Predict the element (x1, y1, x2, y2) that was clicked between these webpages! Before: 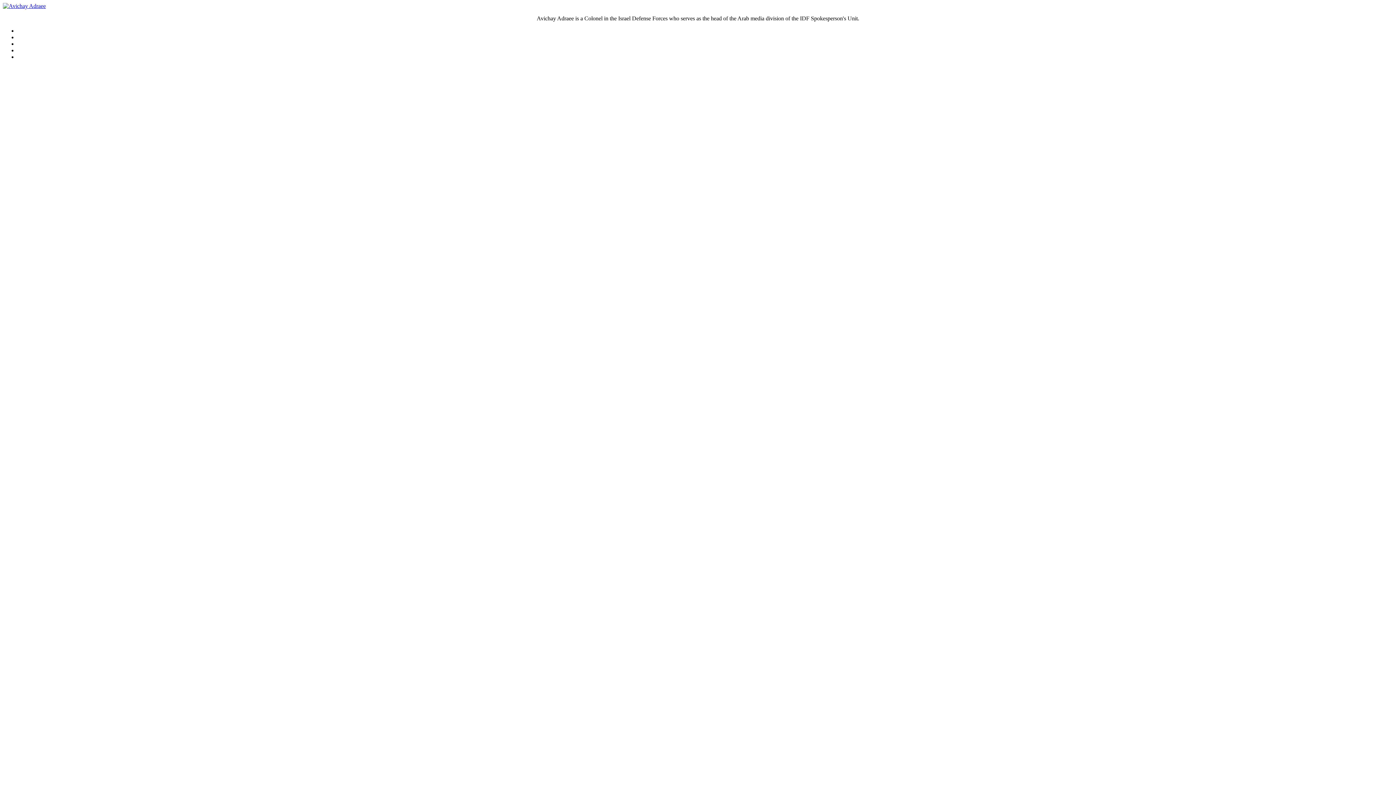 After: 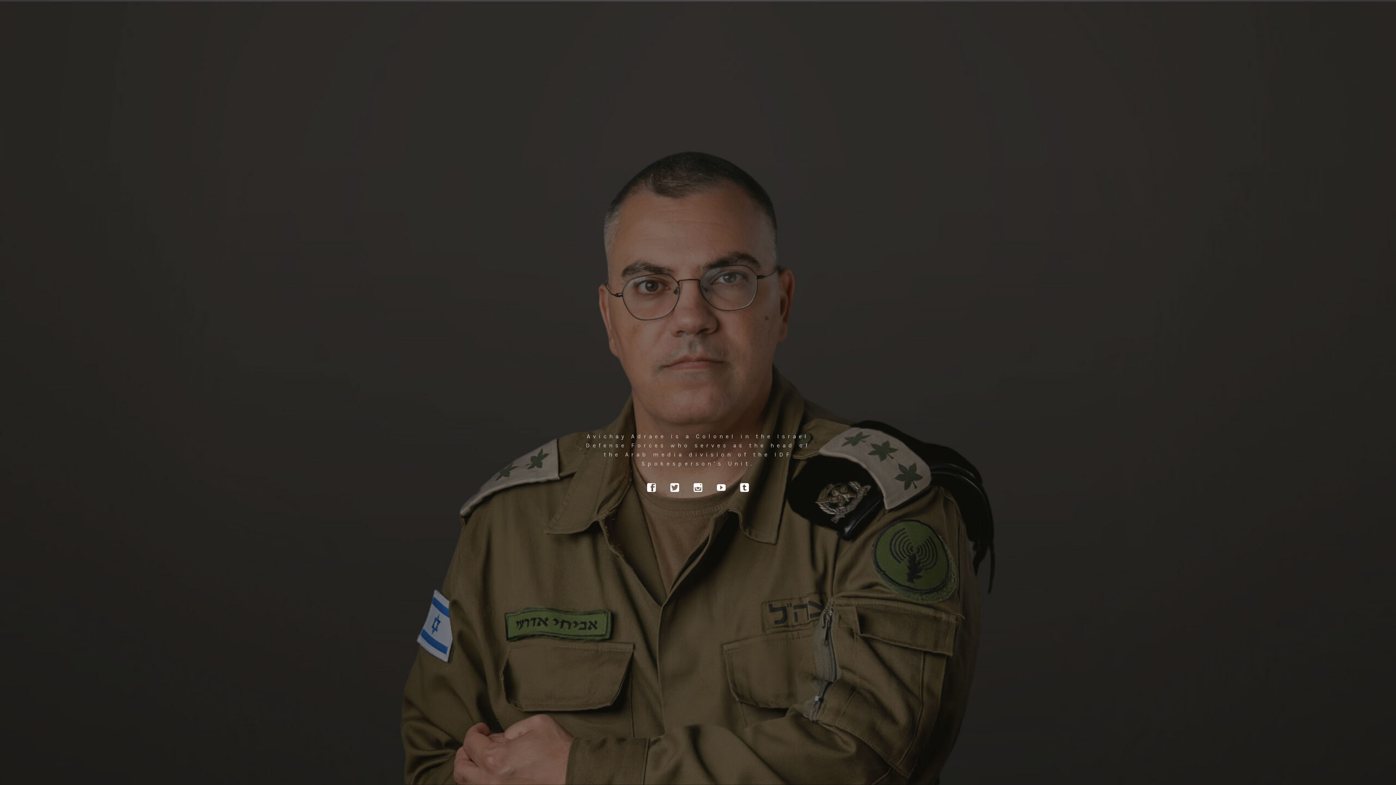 Action: bbox: (2, 2, 45, 9)